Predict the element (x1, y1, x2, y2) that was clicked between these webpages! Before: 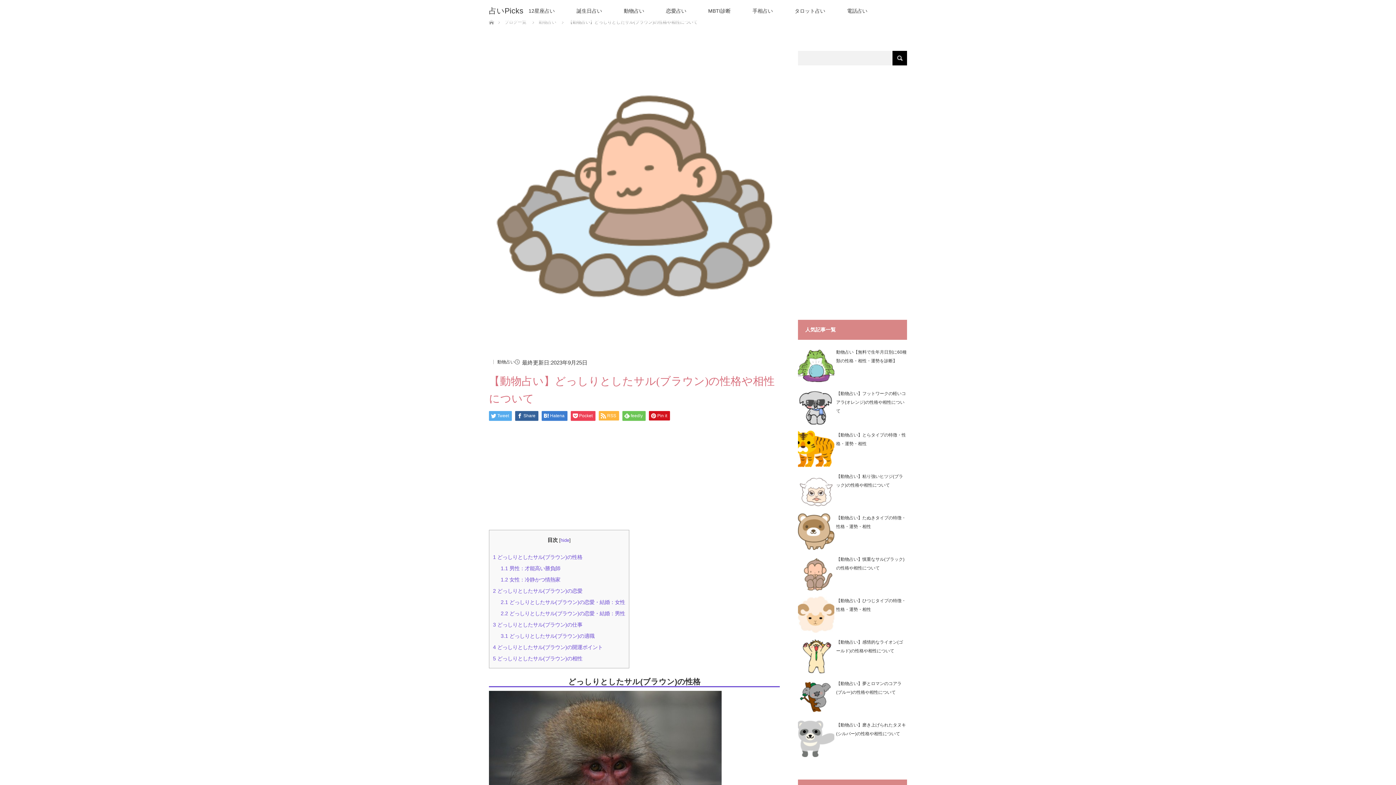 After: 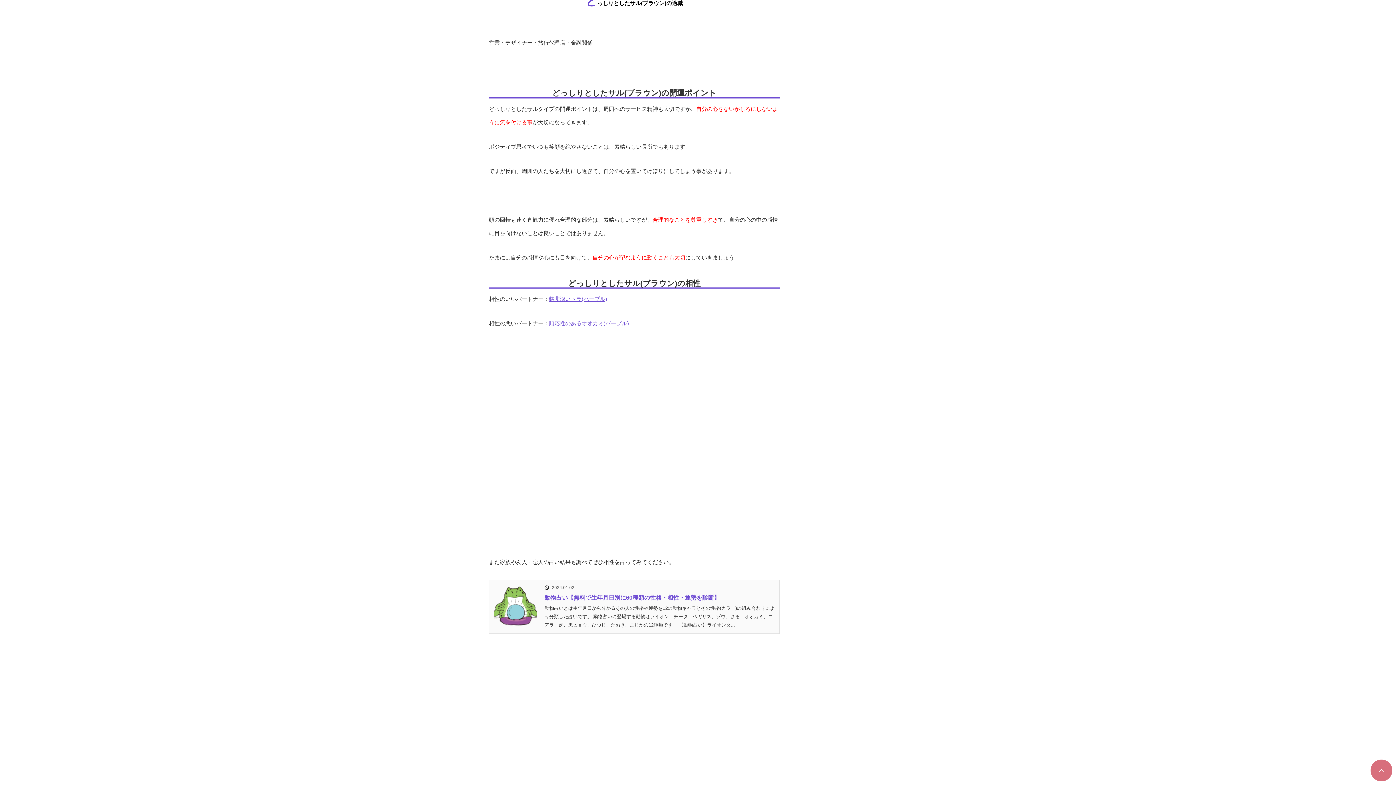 Action: label: 3.1 どっしりとしたサル(ブラウン)の適職 bbox: (500, 633, 594, 639)